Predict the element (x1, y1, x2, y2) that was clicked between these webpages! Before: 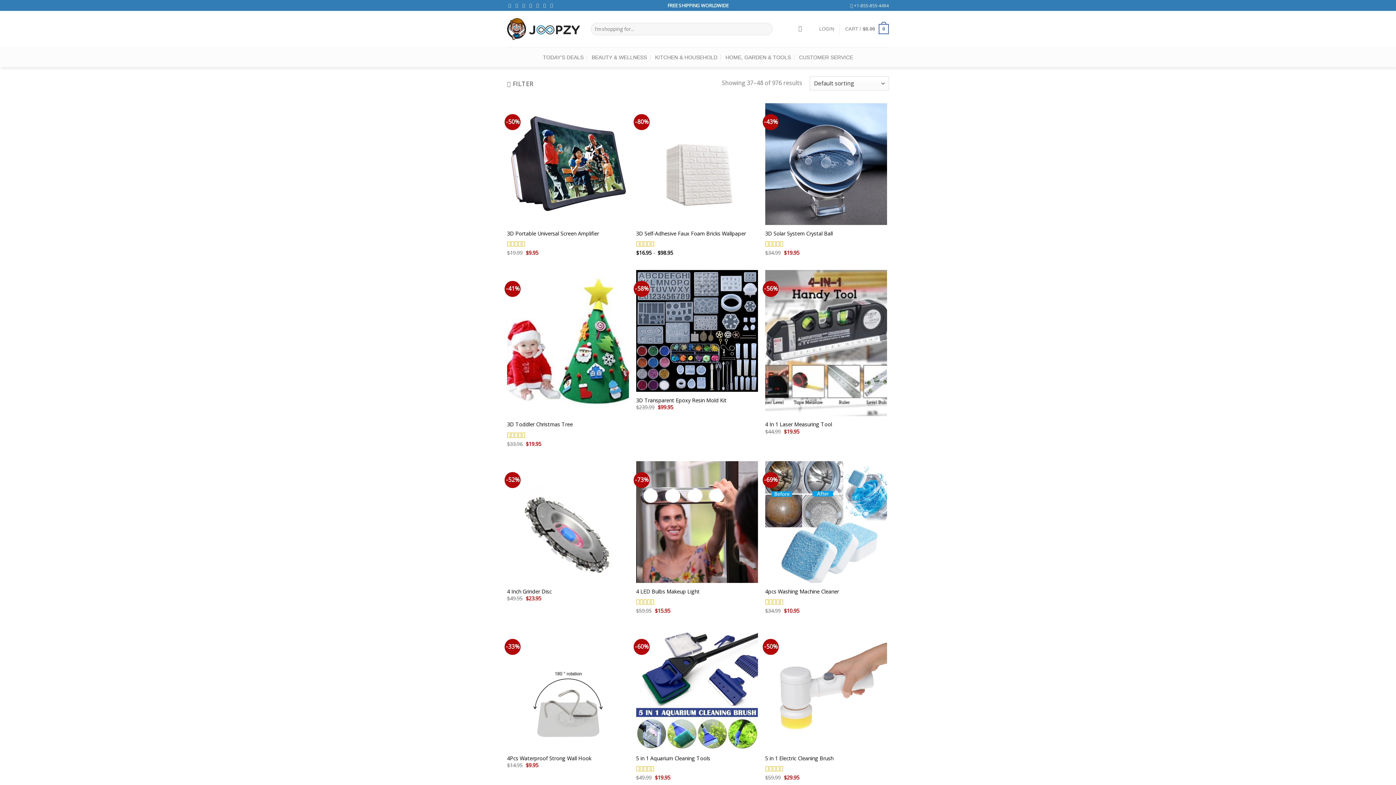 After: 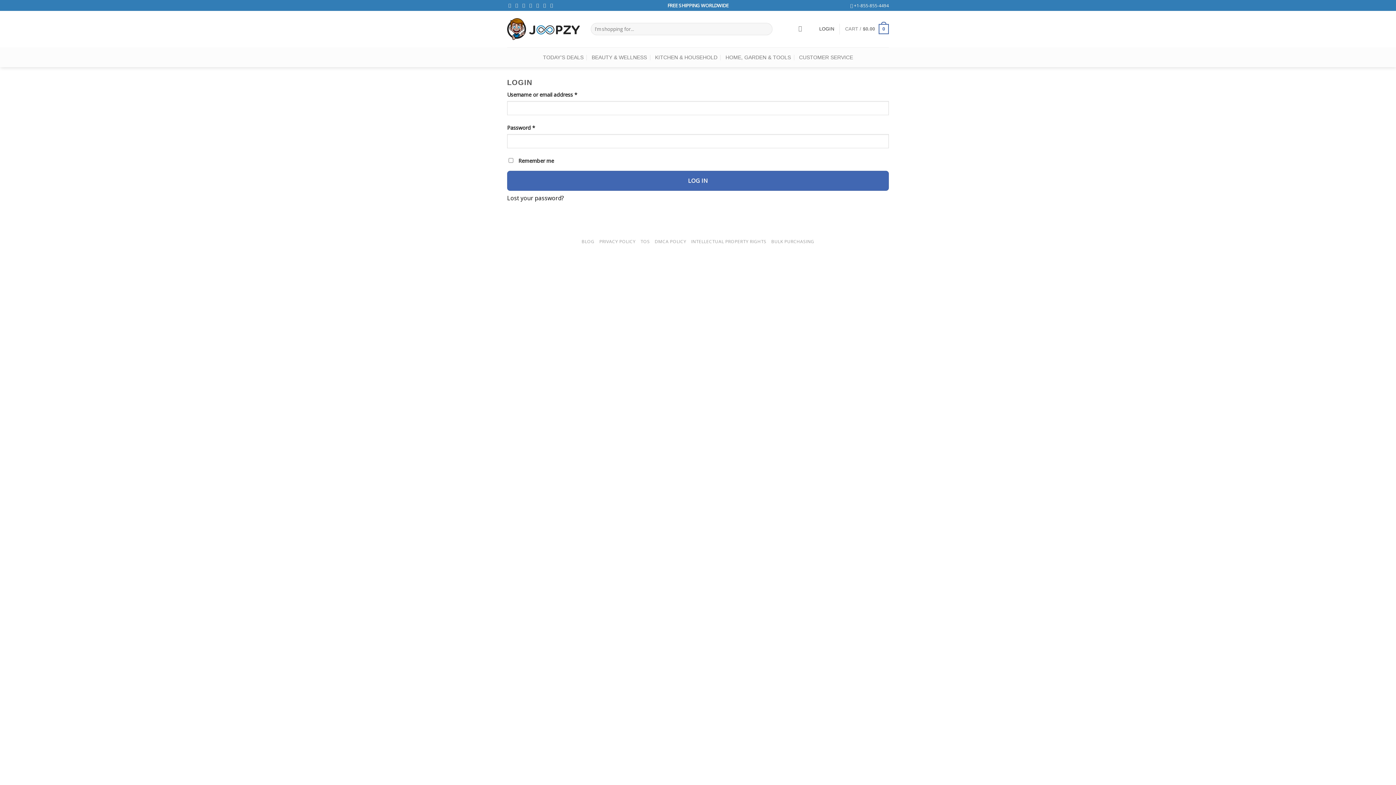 Action: bbox: (819, 21, 834, 36) label: LOGIN